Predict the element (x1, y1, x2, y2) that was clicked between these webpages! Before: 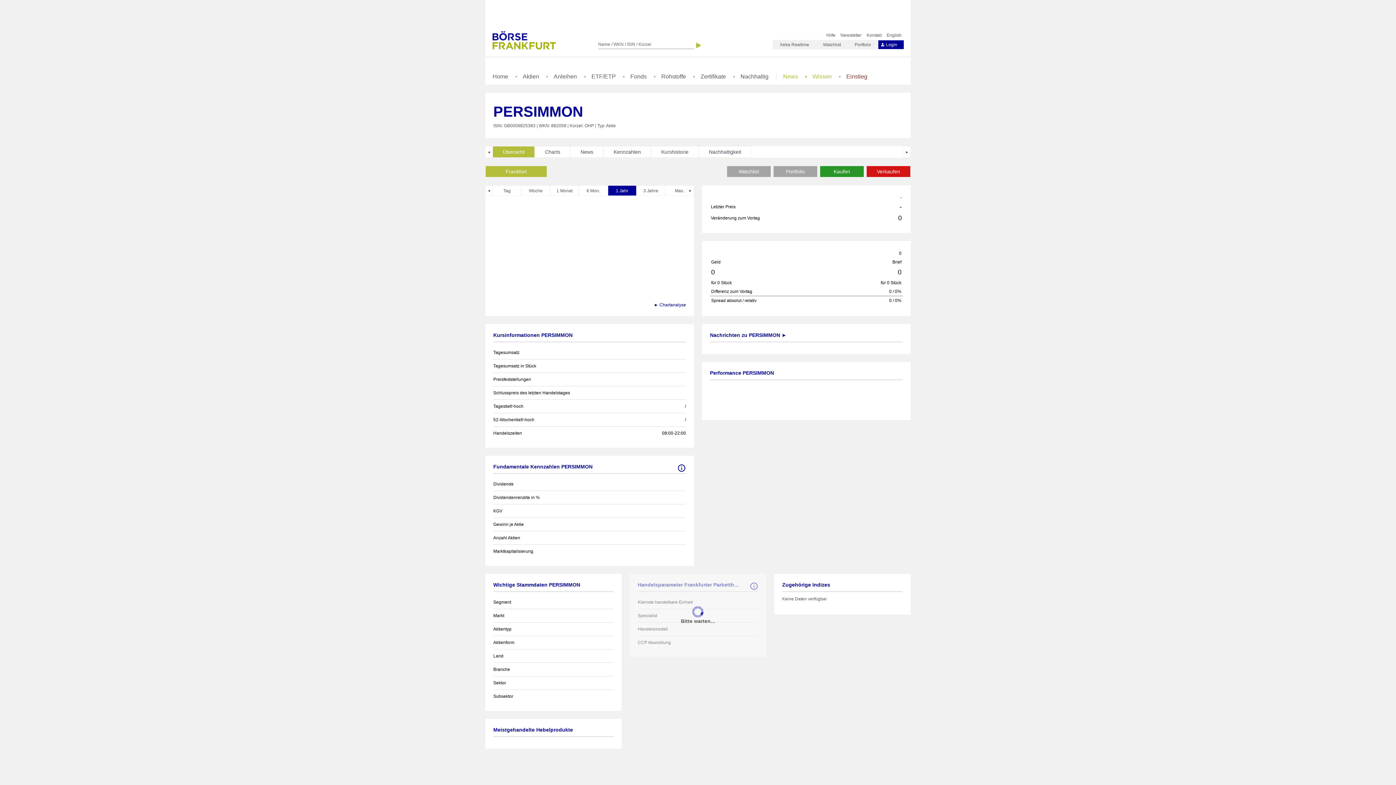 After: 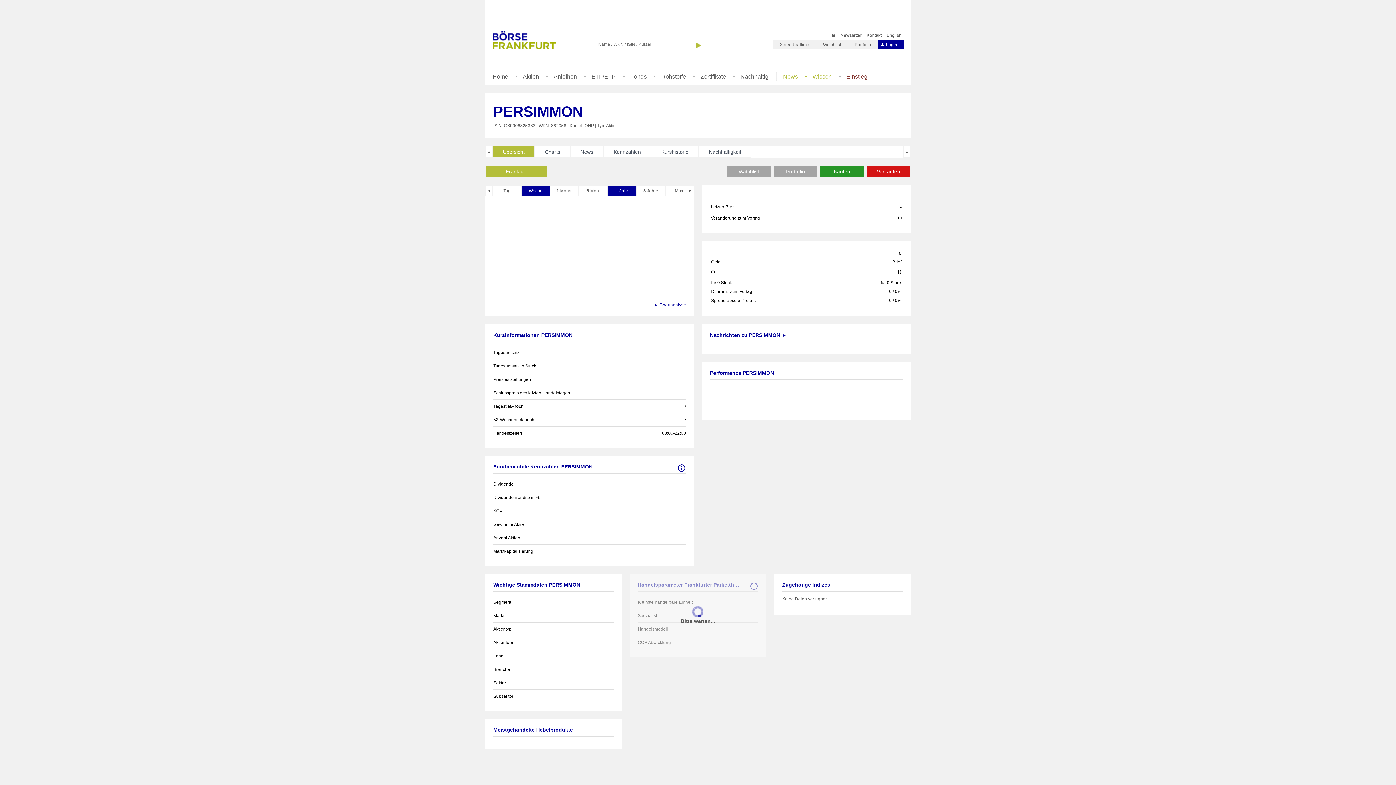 Action: label: Woche bbox: (521, 185, 550, 196)